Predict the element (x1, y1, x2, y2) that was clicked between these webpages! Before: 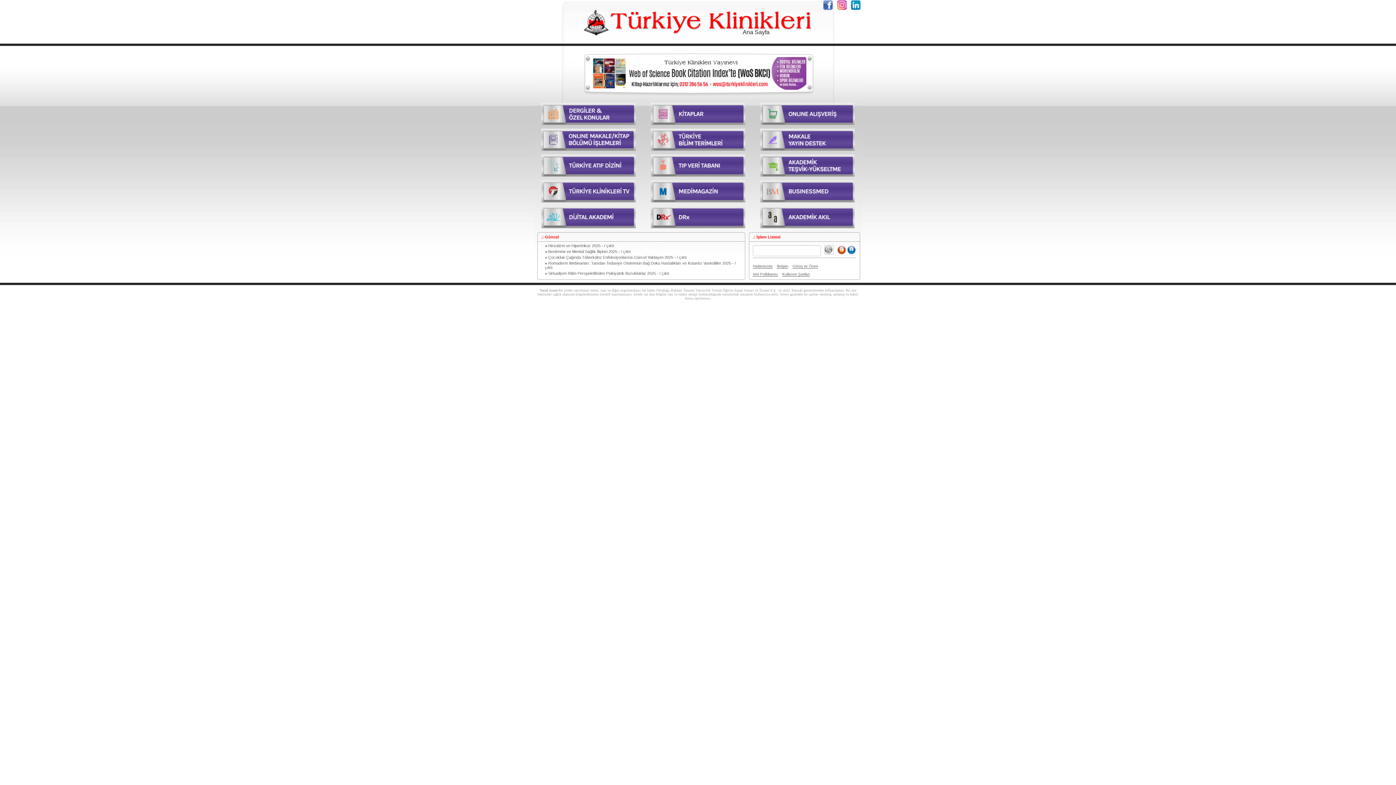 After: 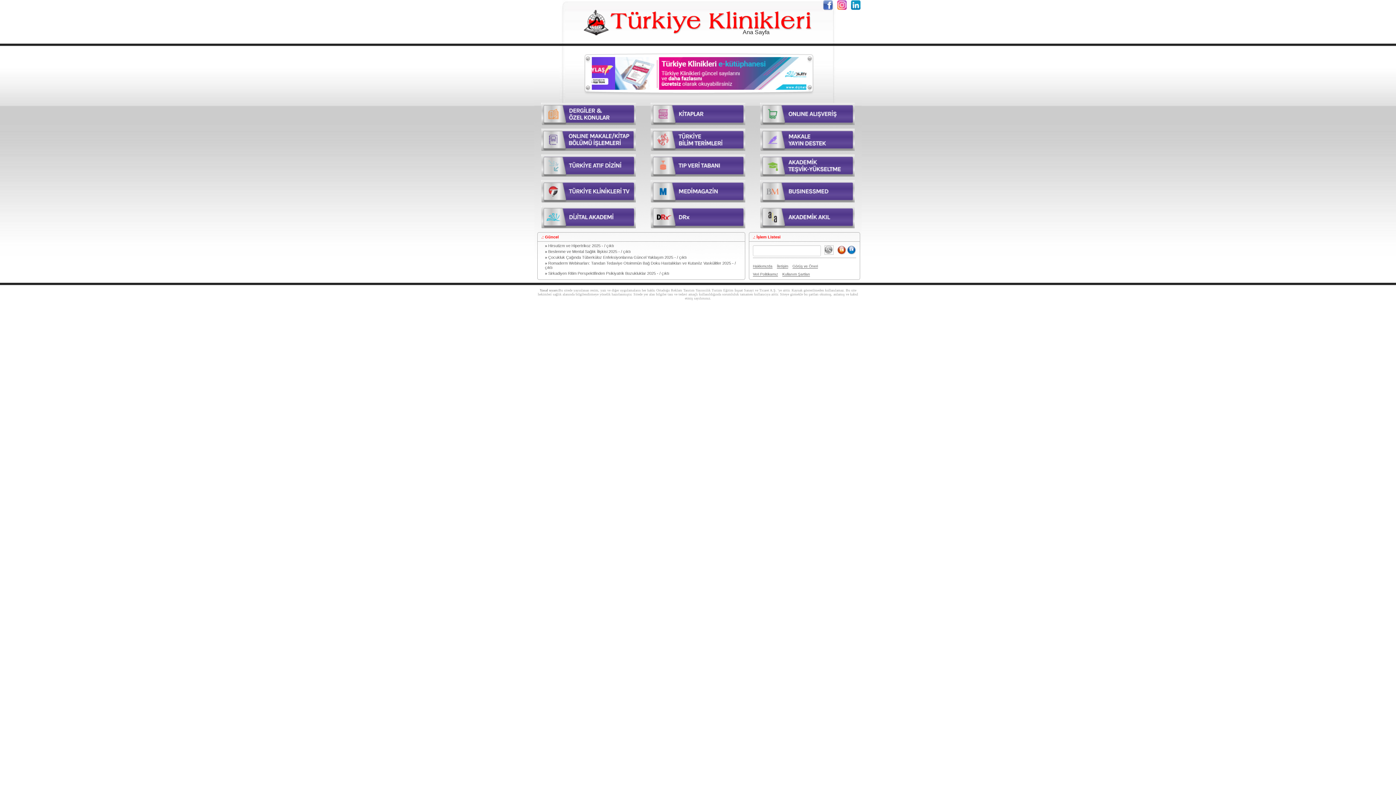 Action: bbox: (644, 134, 752, 140)